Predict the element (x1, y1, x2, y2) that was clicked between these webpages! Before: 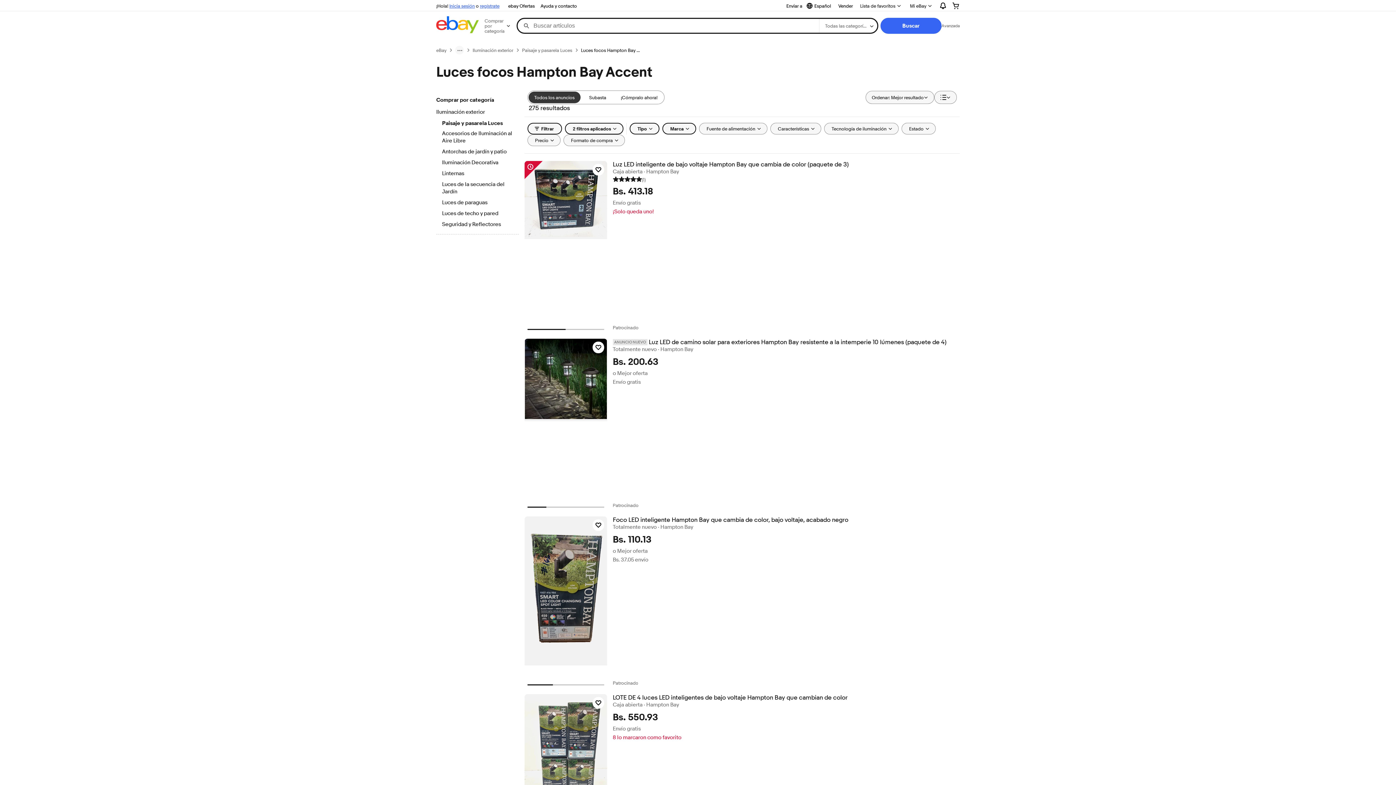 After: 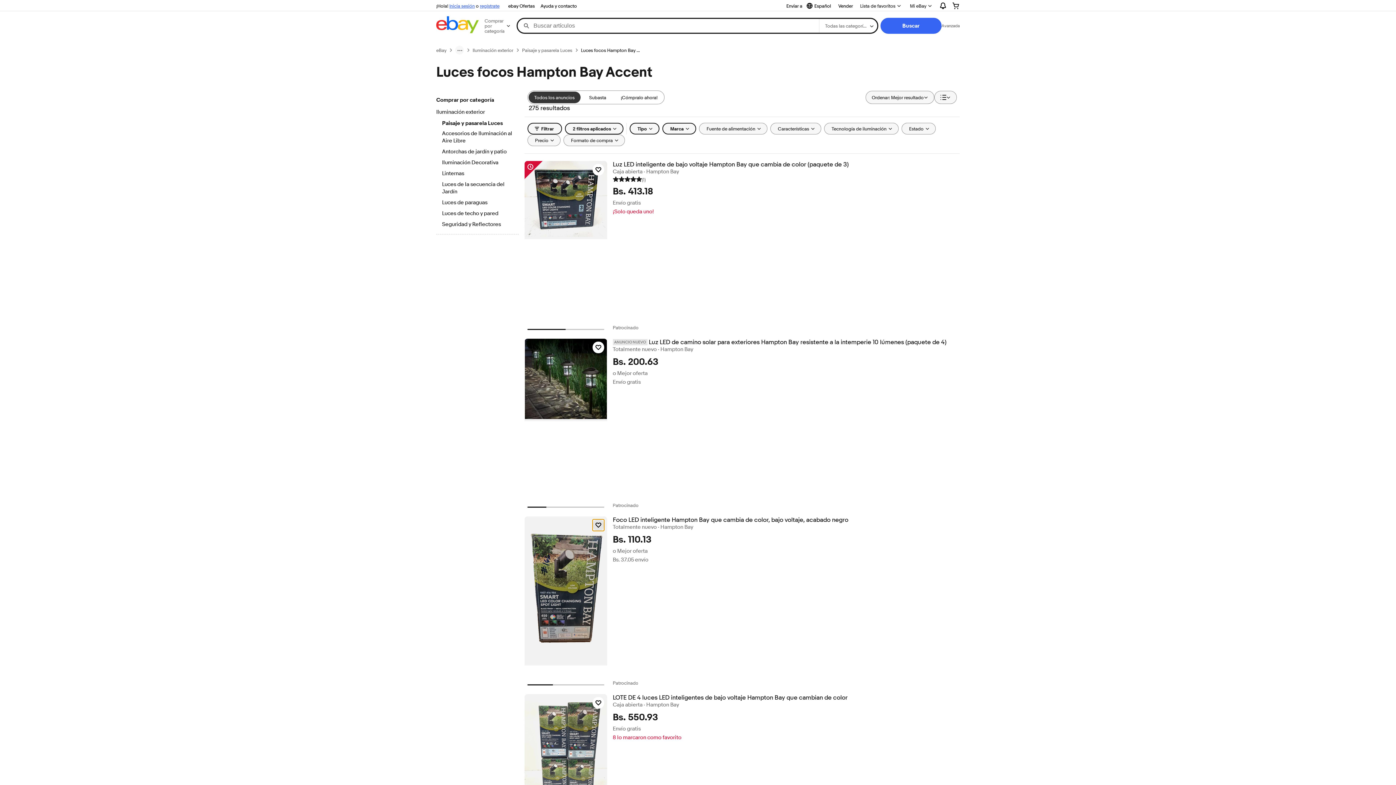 Action: bbox: (592, 519, 604, 531) label: Haz clic para marcar como favorito: Foco LED inteligente Hampton Bay que cambia de color, bajo voltaje, acabado negro